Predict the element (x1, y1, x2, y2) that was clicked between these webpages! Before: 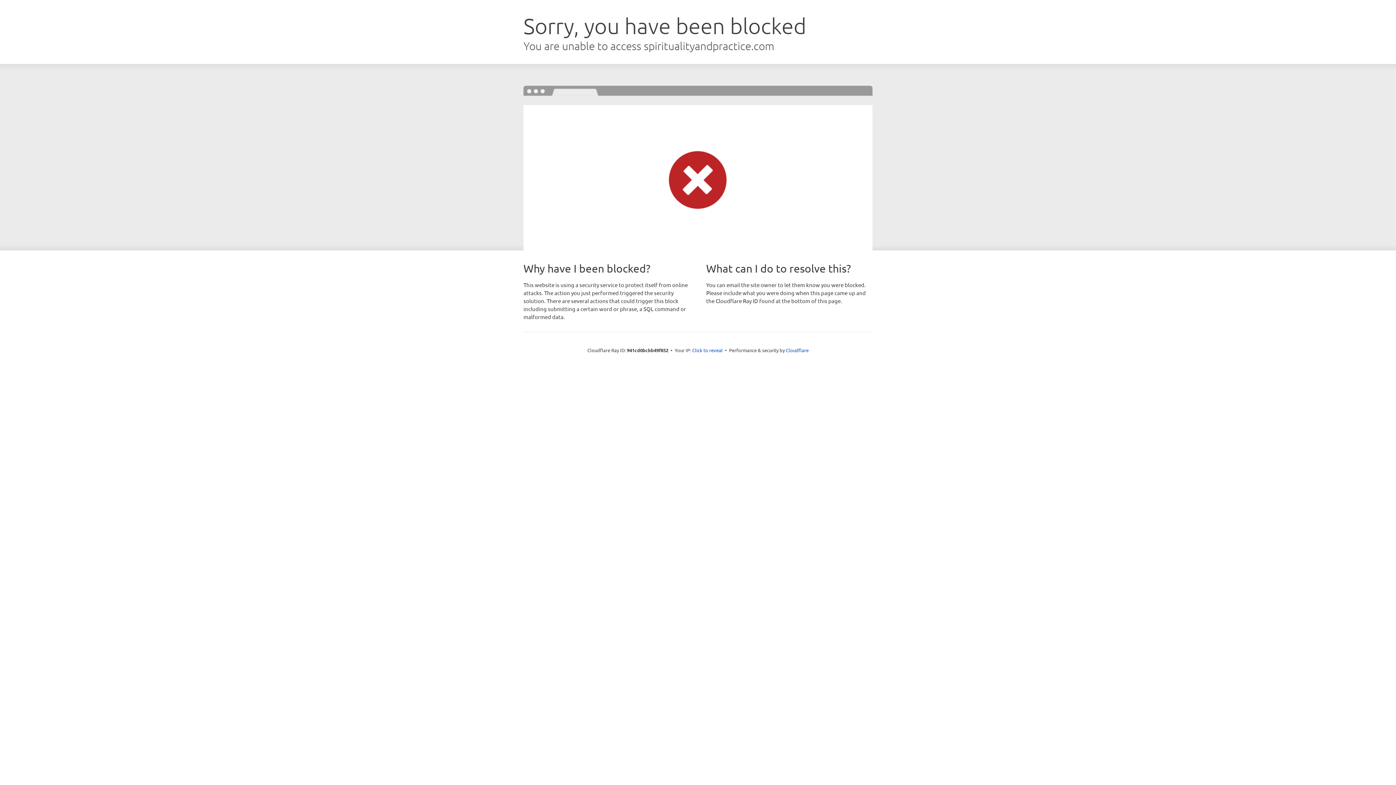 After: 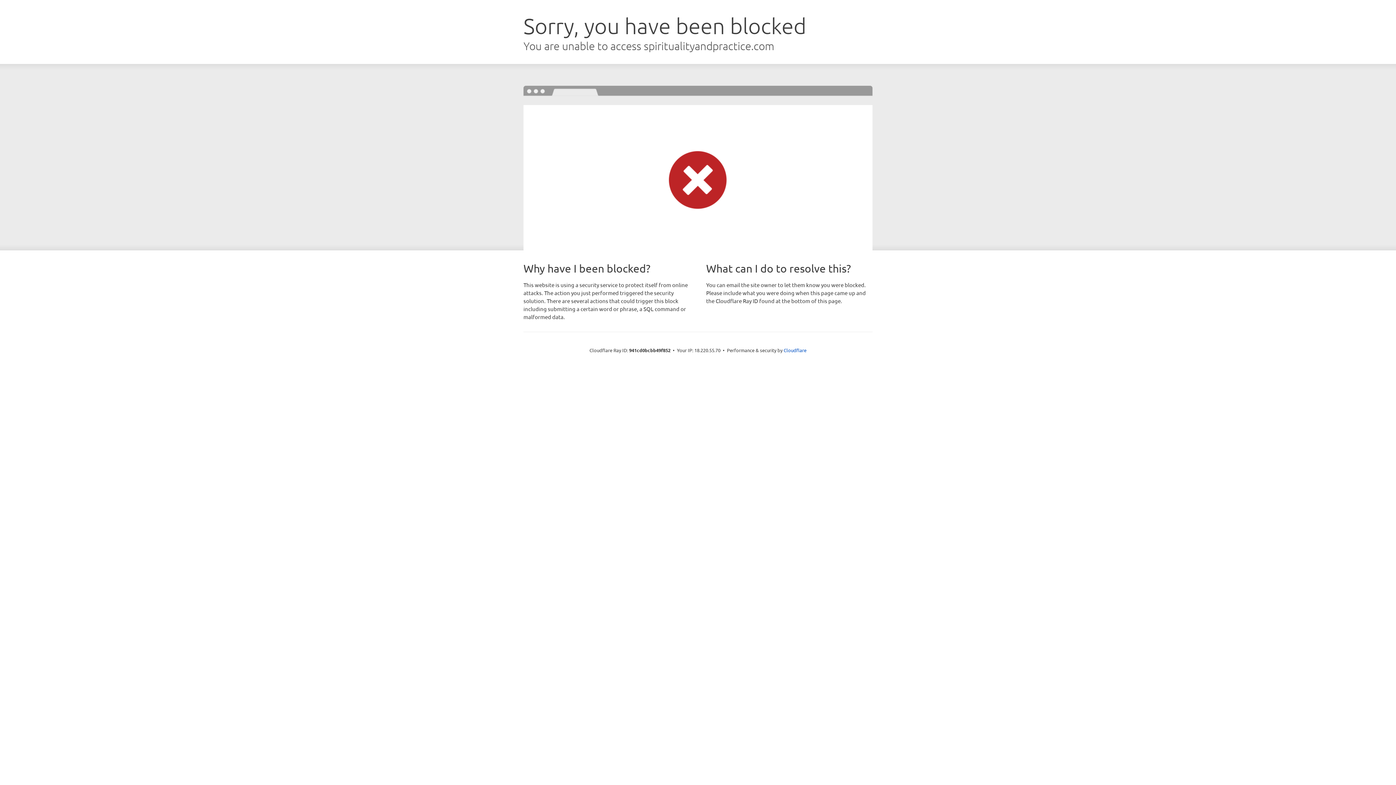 Action: bbox: (692, 346, 722, 353) label: Click to reveal